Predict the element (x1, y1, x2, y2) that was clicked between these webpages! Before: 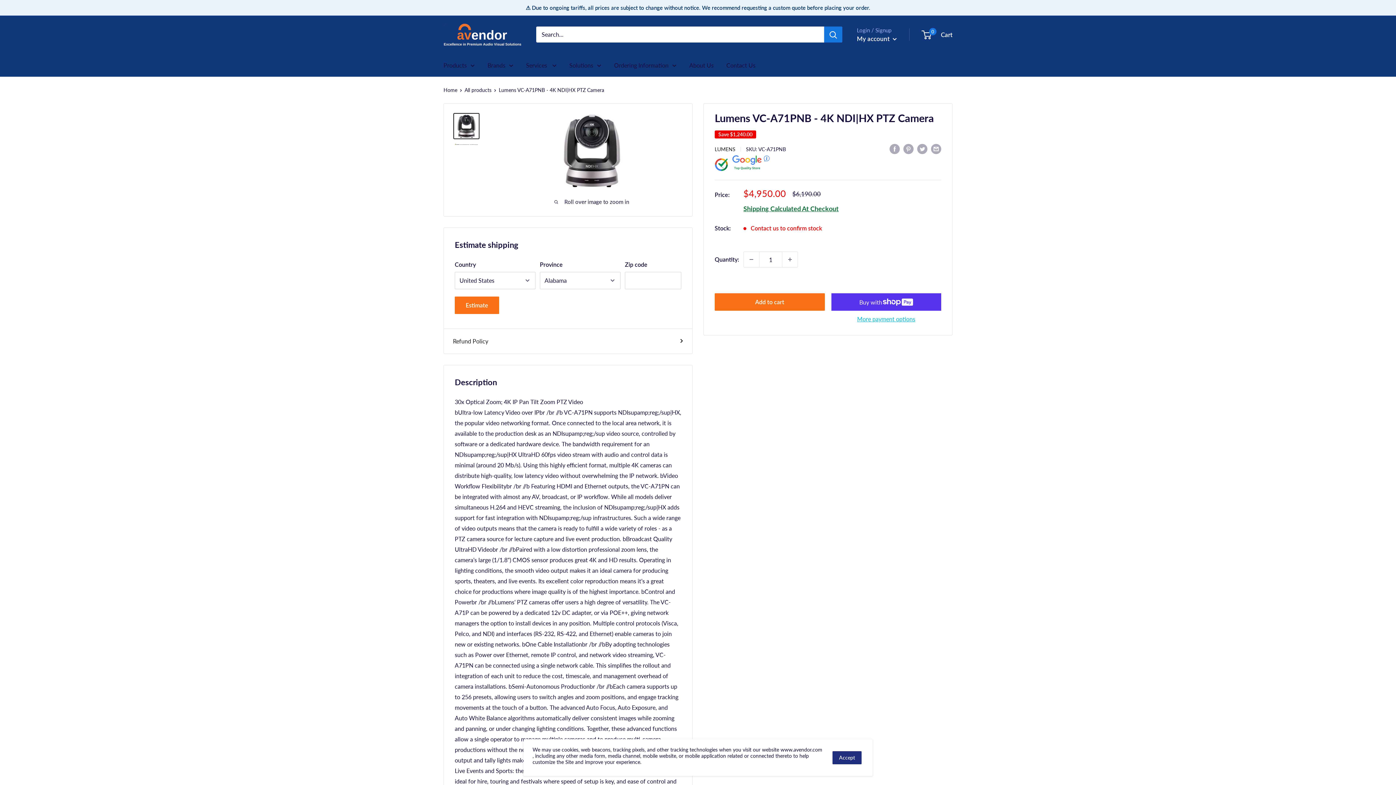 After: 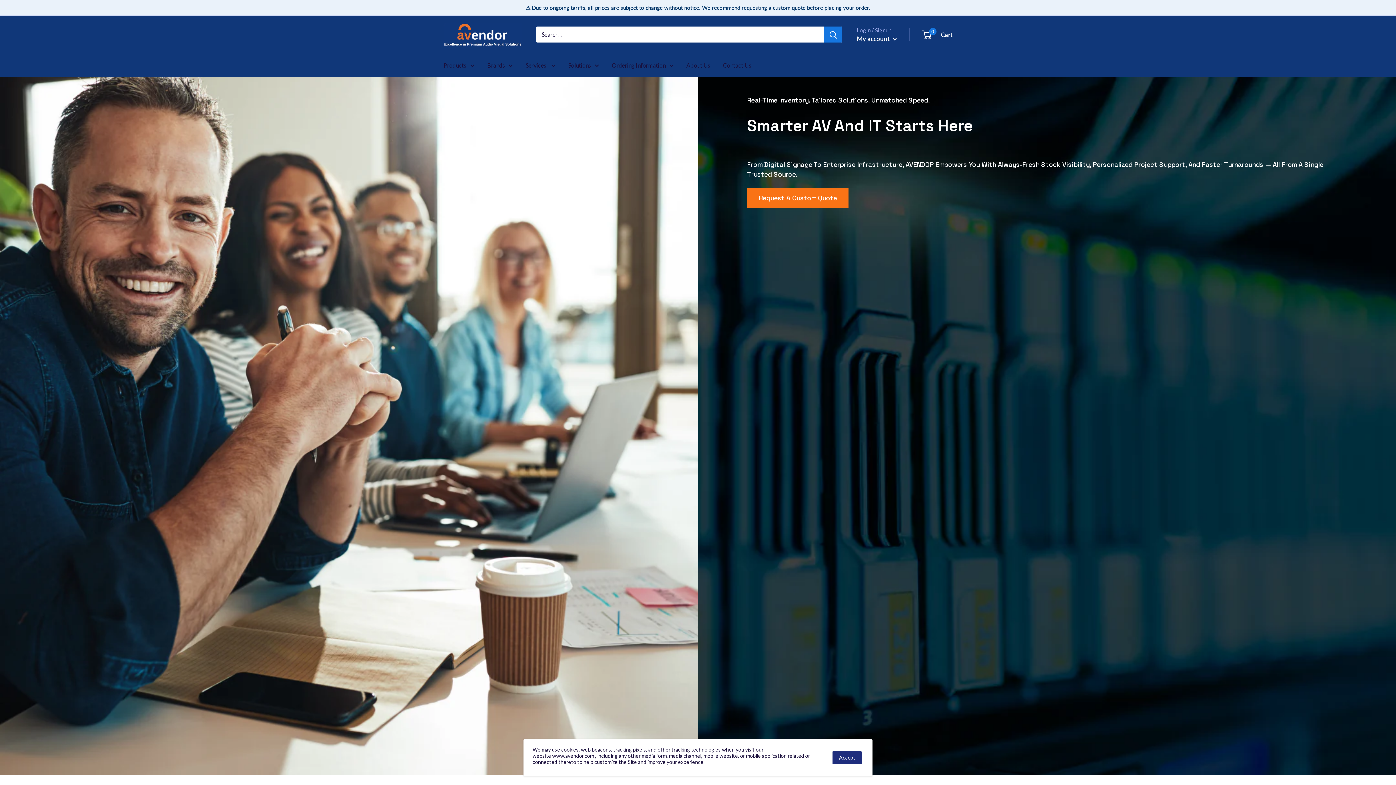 Action: label: Avendor bbox: (443, 22, 521, 46)